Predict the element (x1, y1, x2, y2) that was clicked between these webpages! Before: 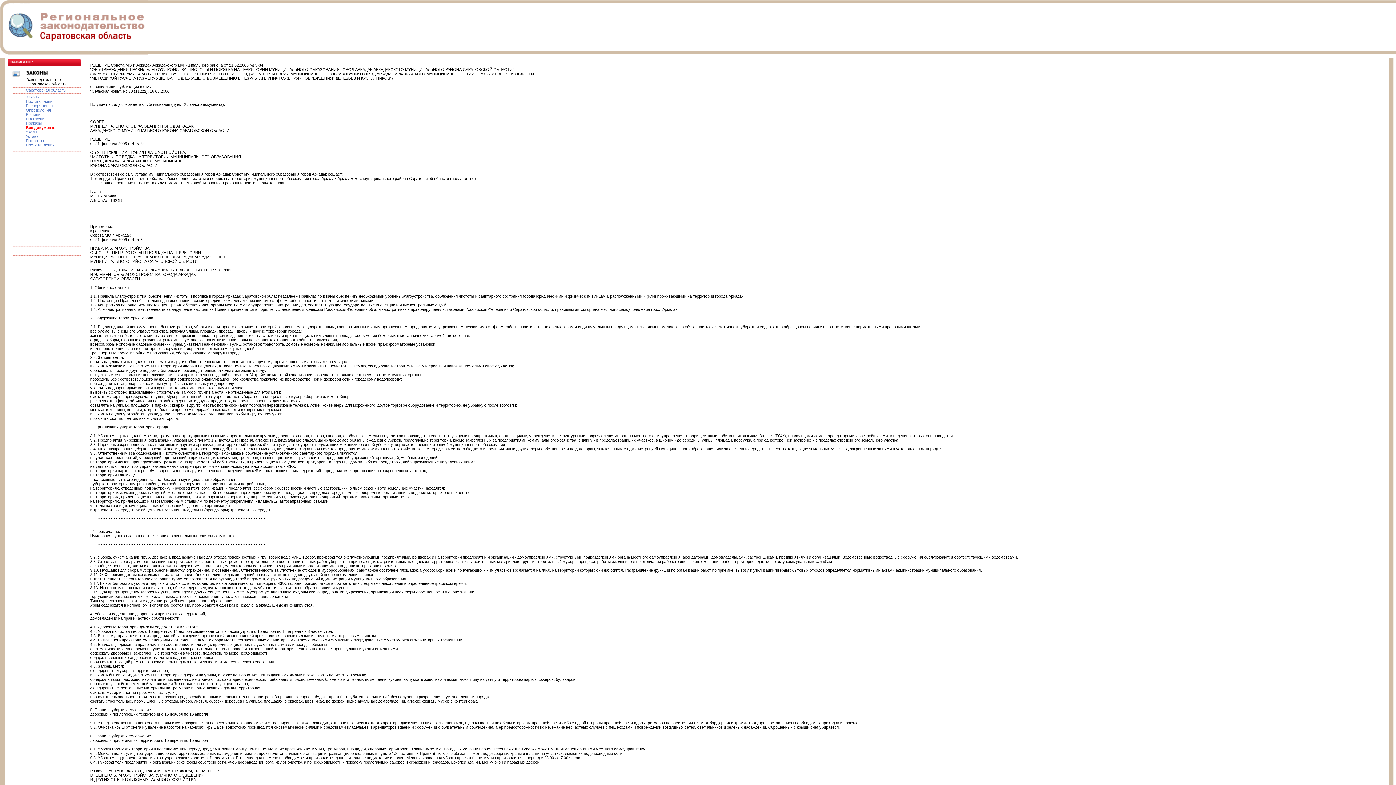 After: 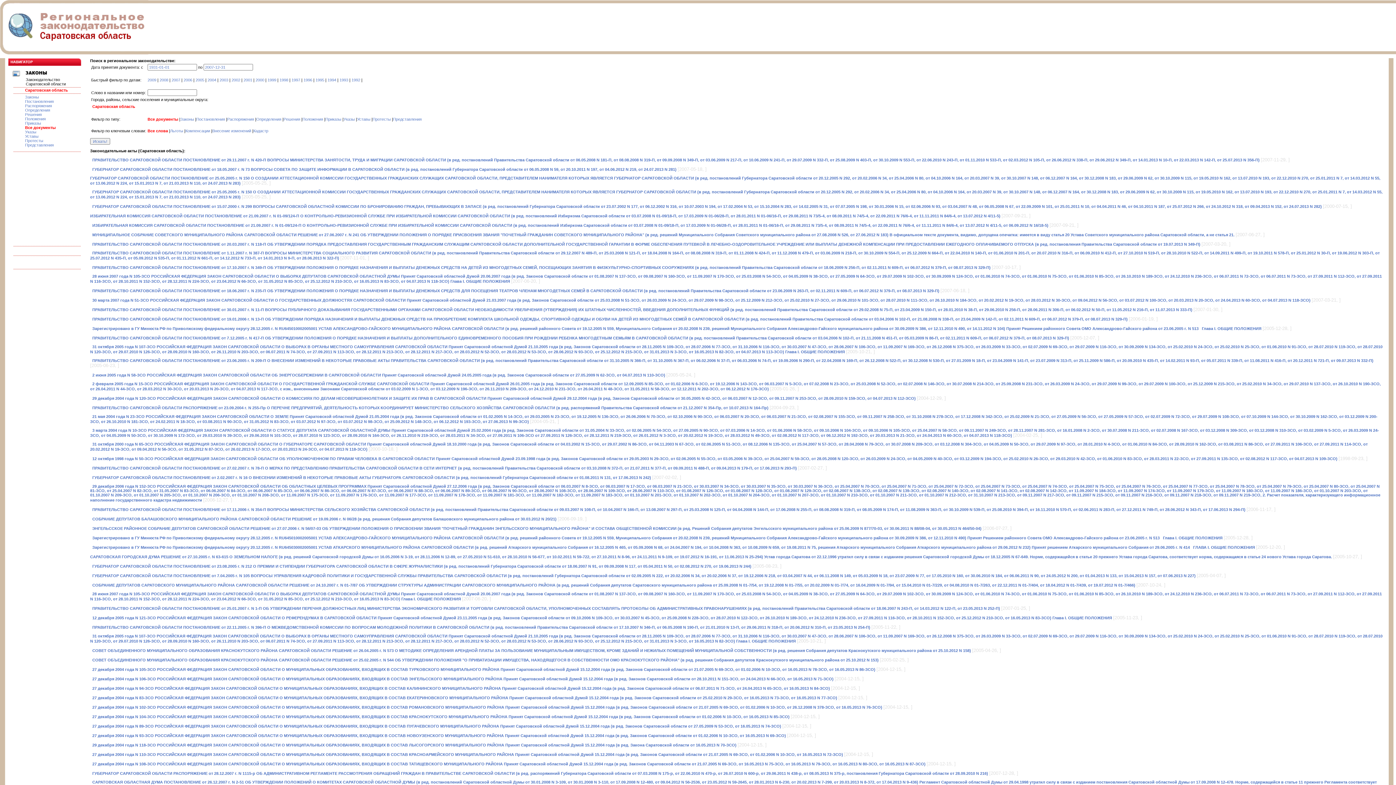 Action: bbox: (25, 125, 56, 129) label: Все документы